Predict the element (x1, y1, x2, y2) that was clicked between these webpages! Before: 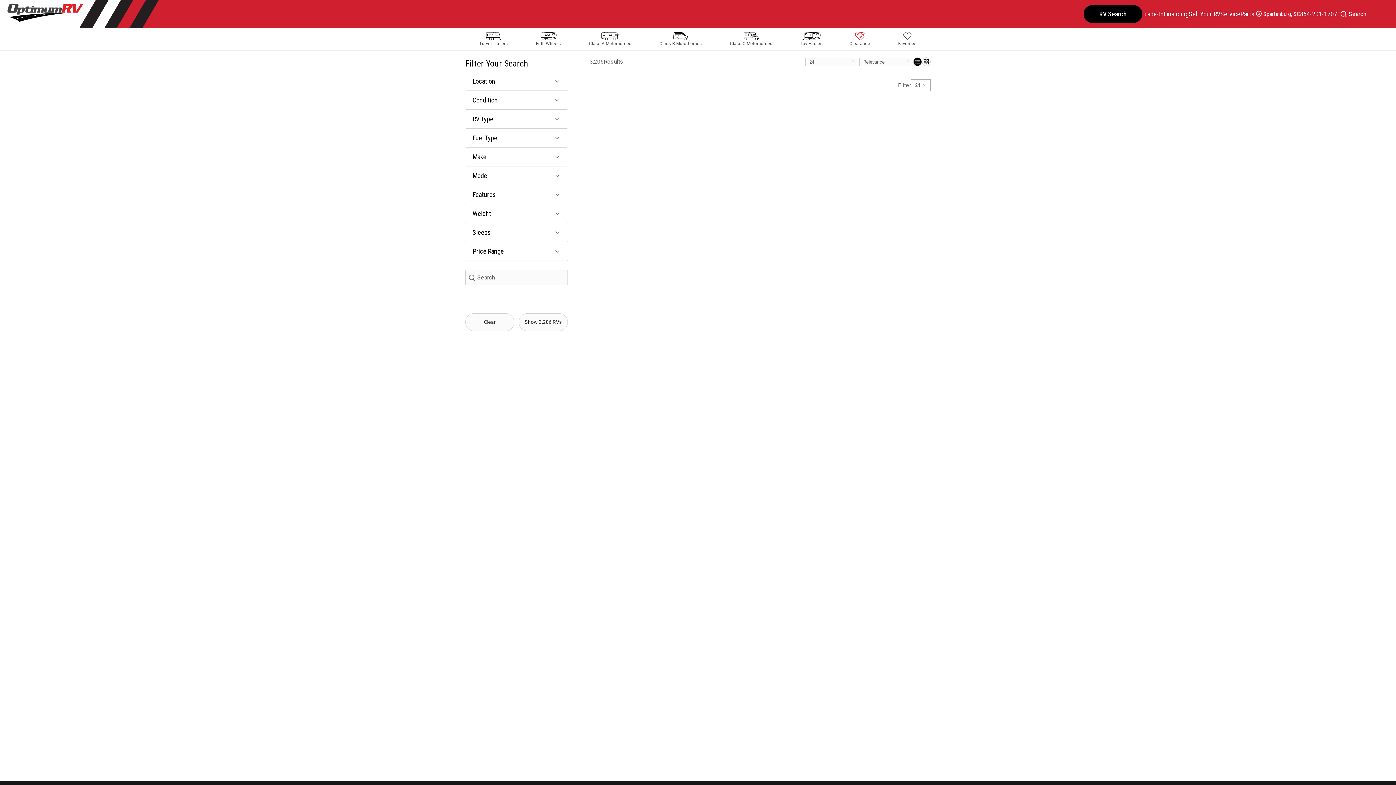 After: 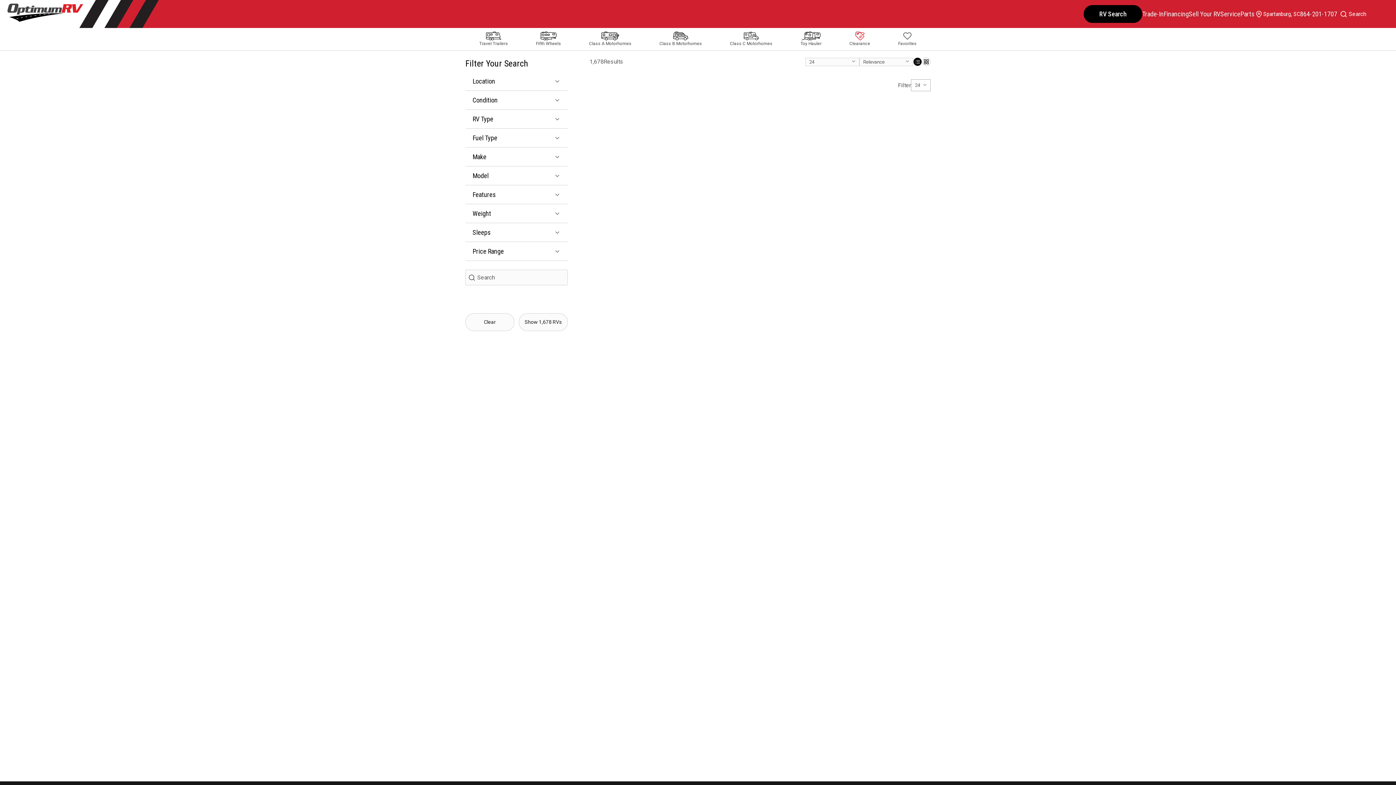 Action: label: Travel Trailers bbox: (479, 31, 508, 46)